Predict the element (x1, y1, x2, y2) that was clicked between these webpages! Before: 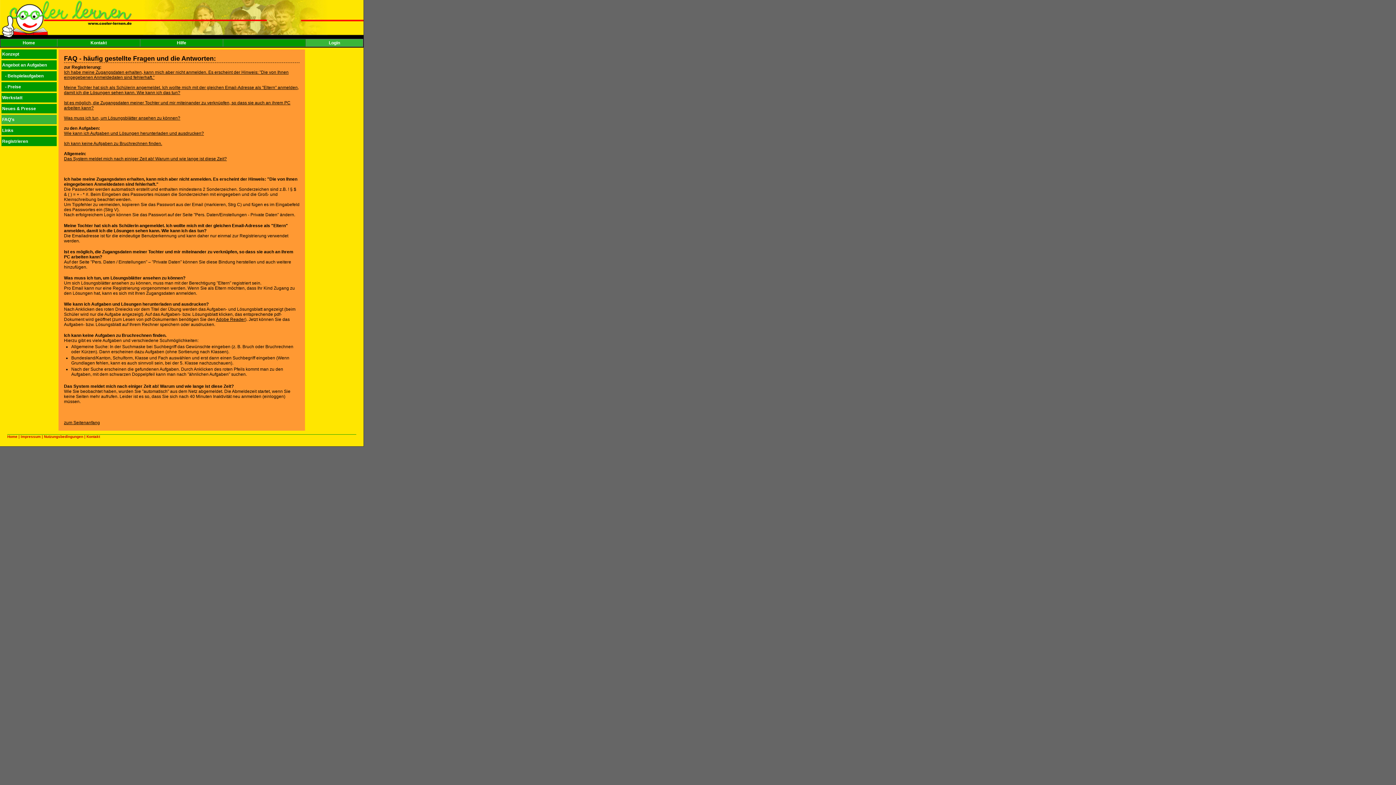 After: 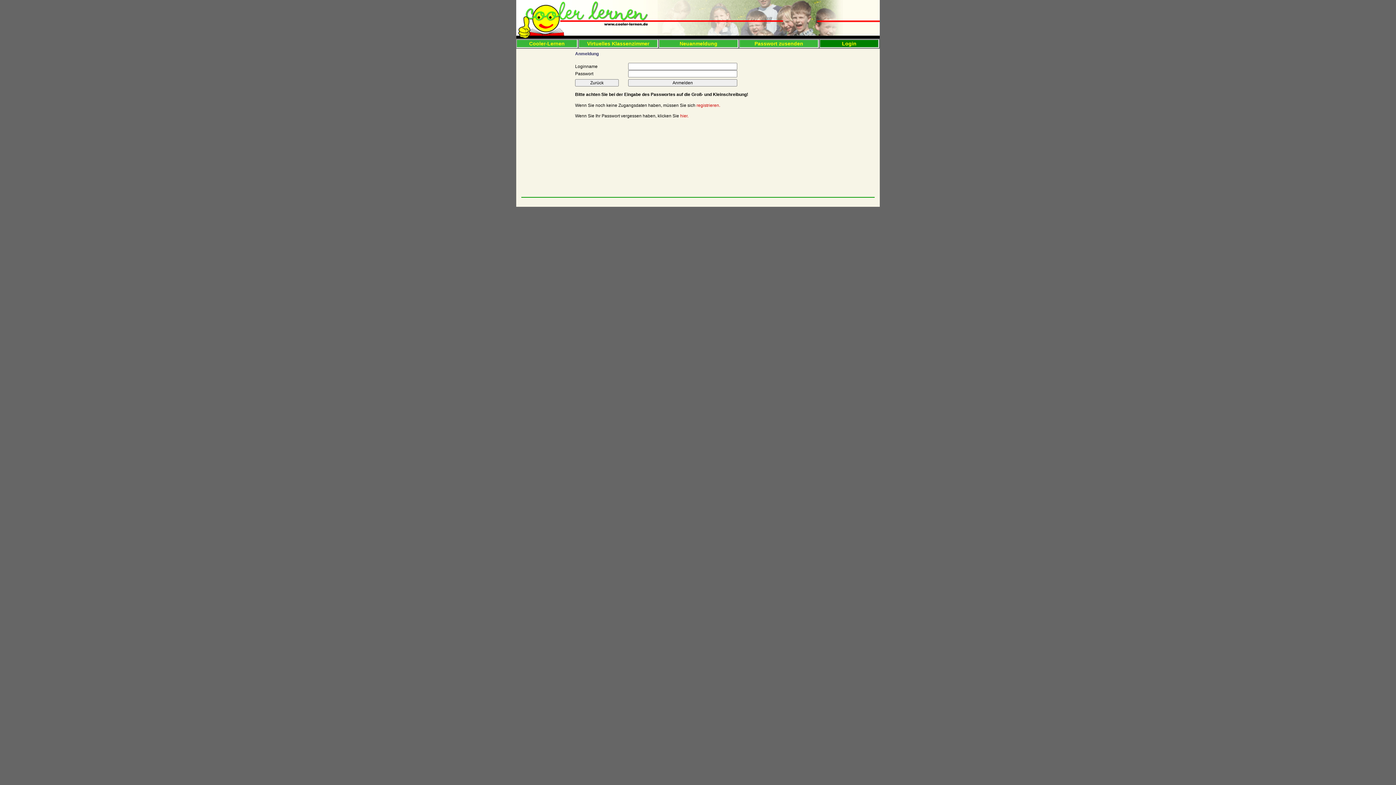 Action: label: Login bbox: (328, 40, 340, 45)